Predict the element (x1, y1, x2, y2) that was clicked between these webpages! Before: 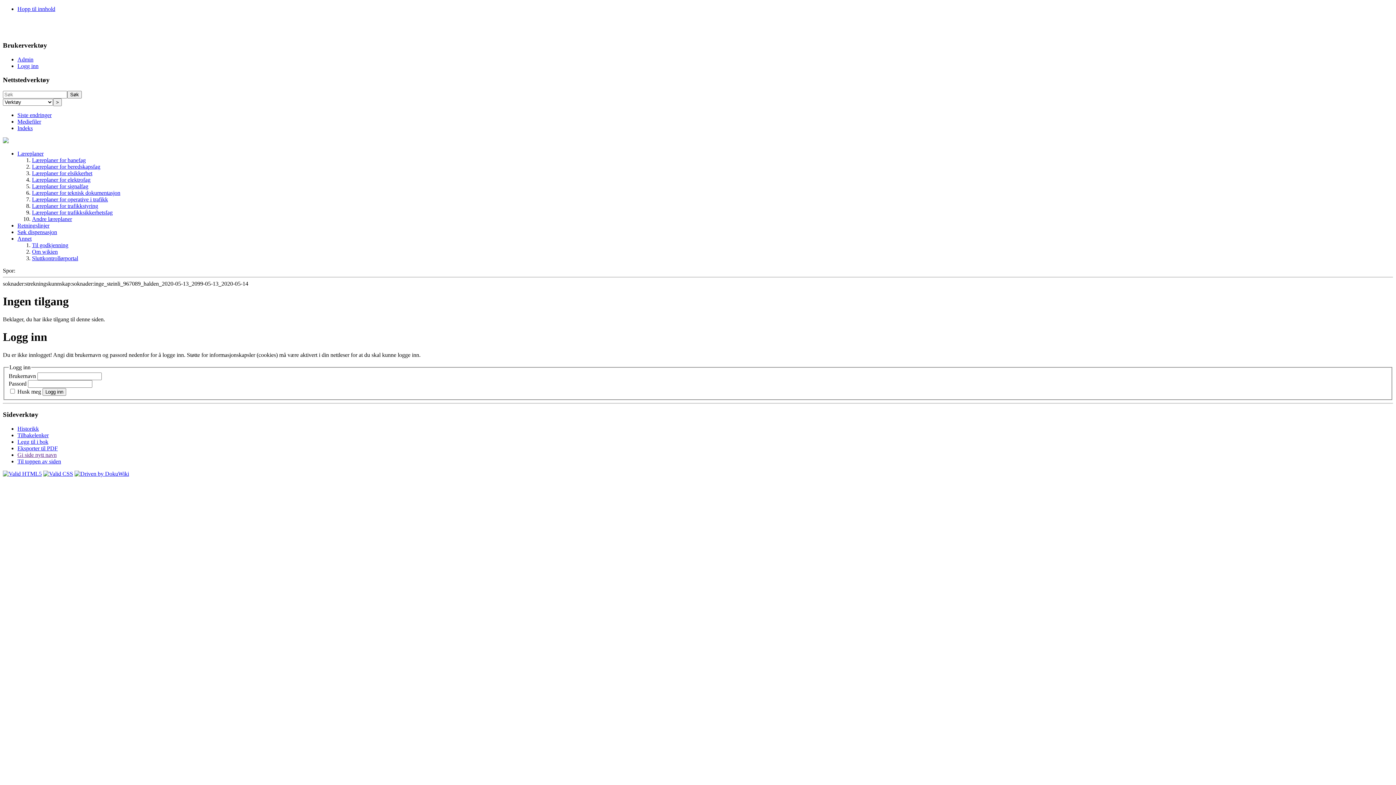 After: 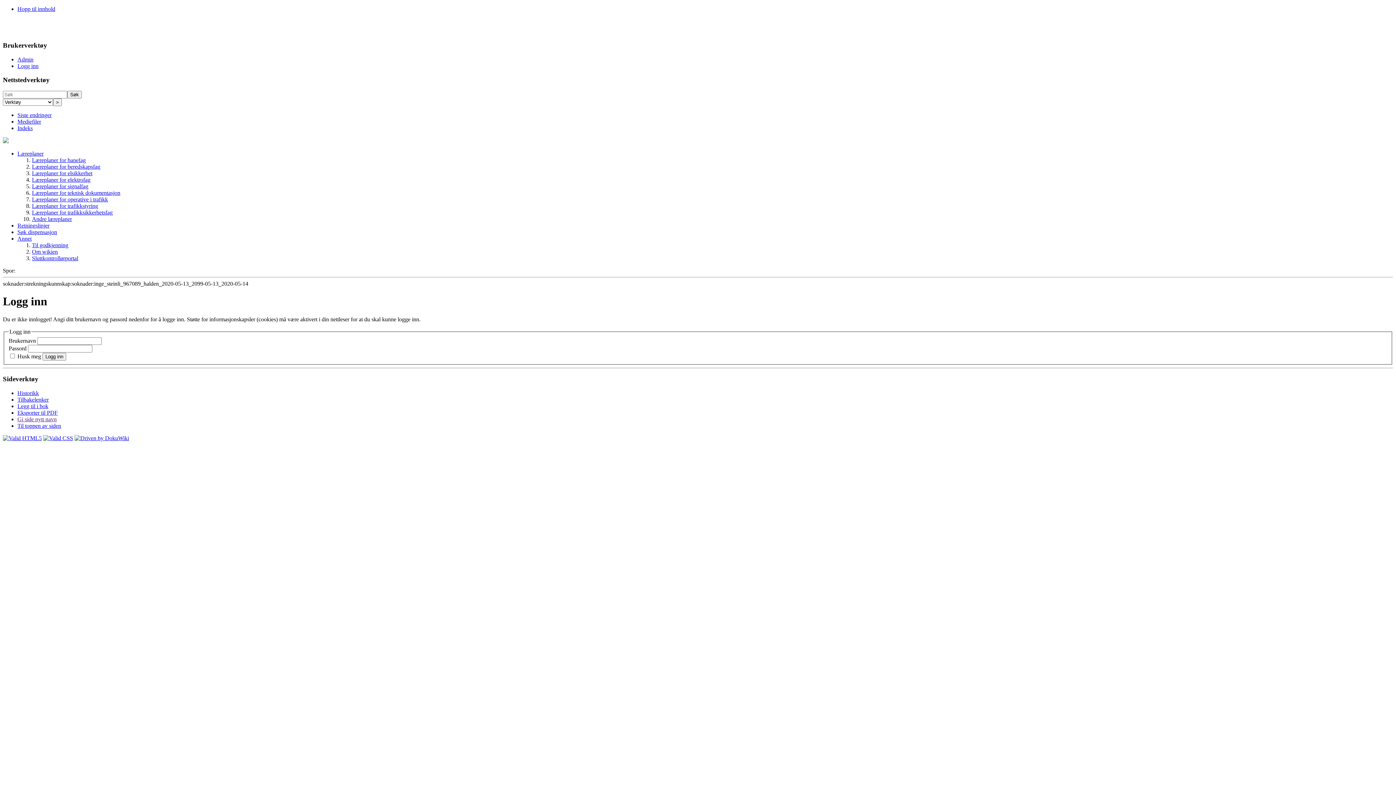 Action: bbox: (42, 388, 66, 396) label: Logg inn